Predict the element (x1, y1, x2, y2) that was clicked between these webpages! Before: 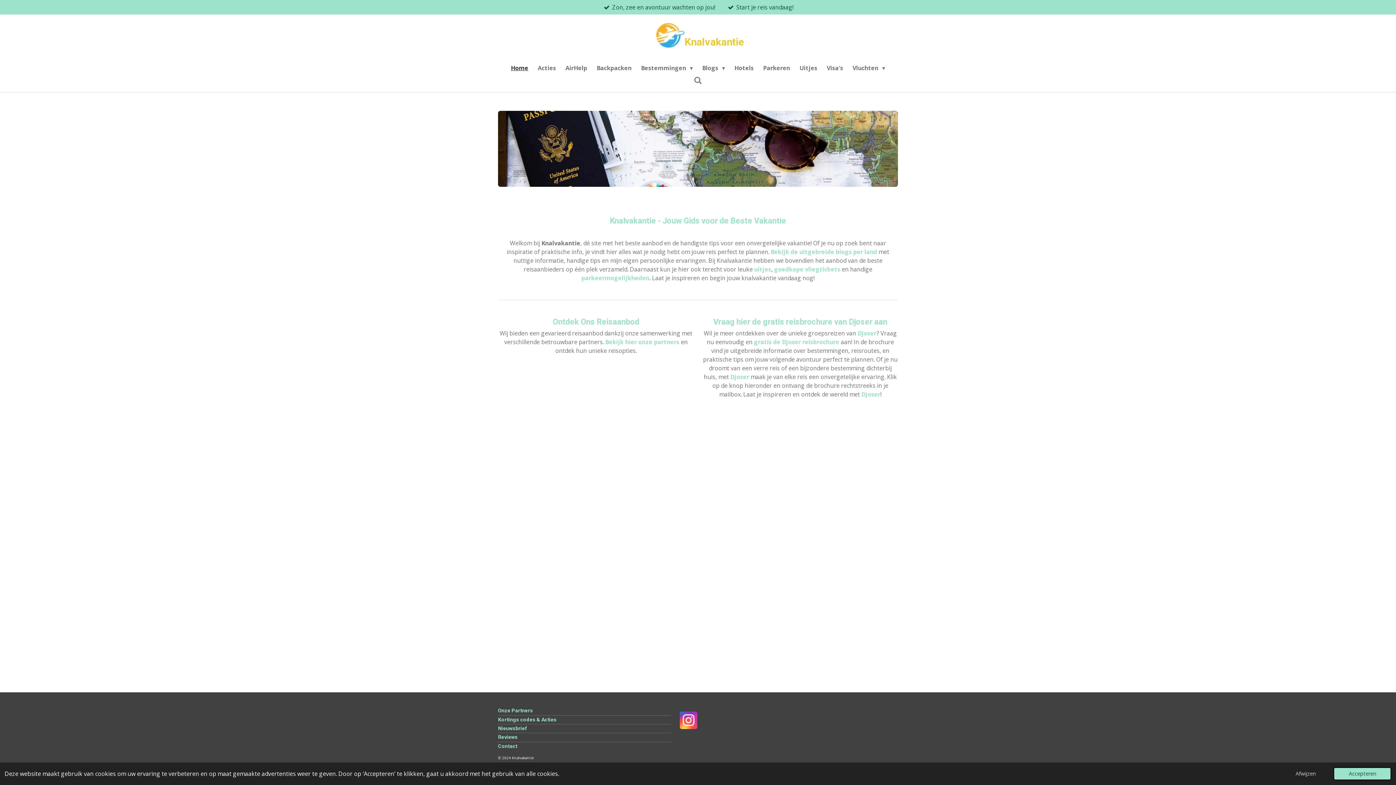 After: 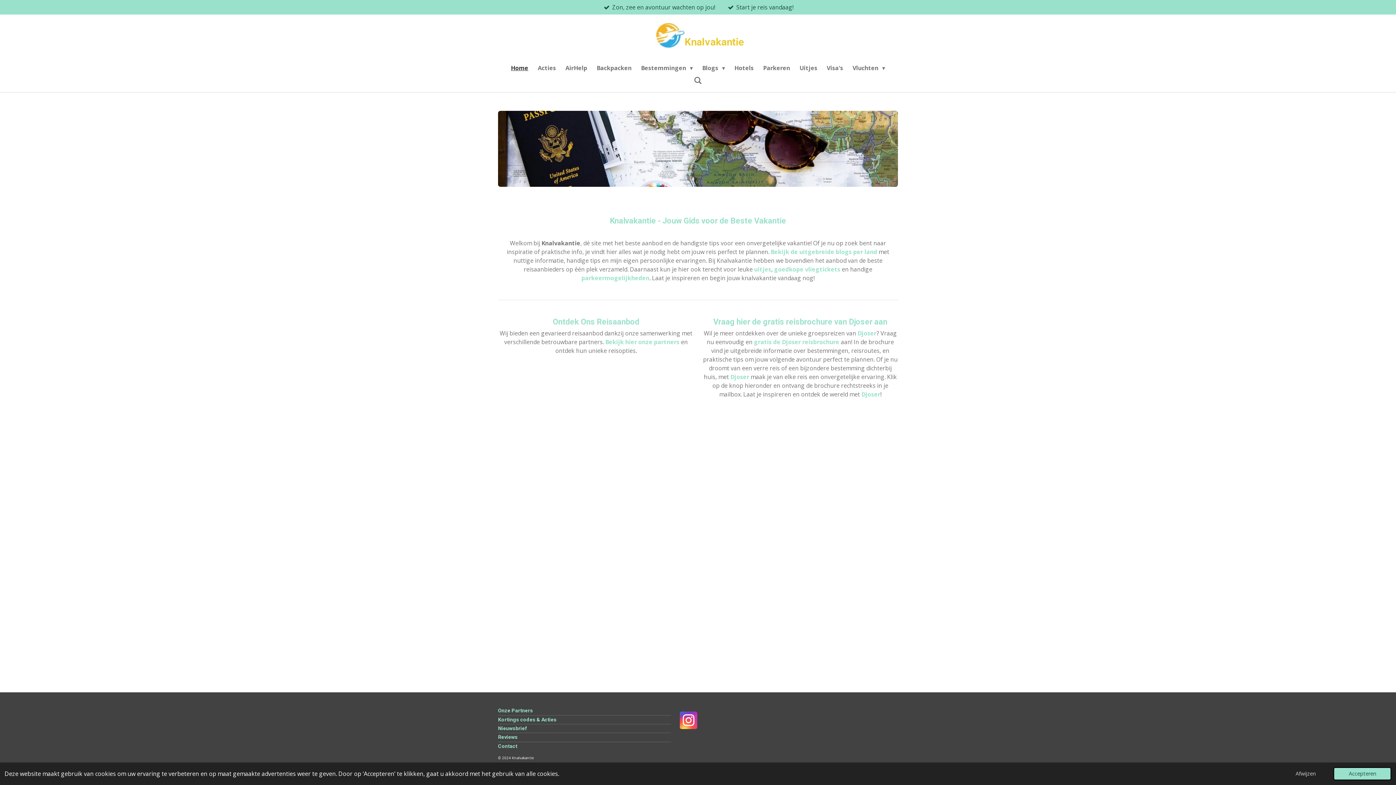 Action: label: Home bbox: (506, 61, 533, 74)